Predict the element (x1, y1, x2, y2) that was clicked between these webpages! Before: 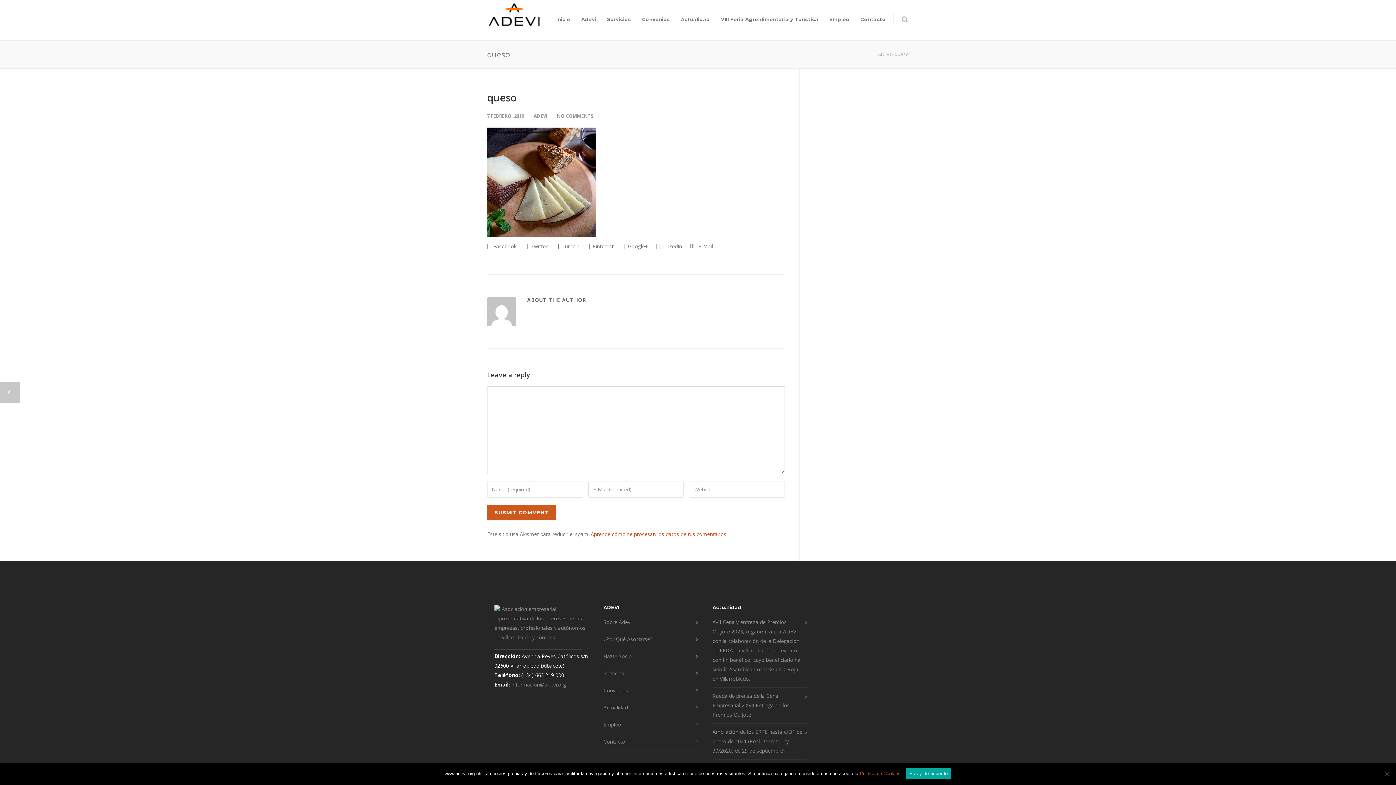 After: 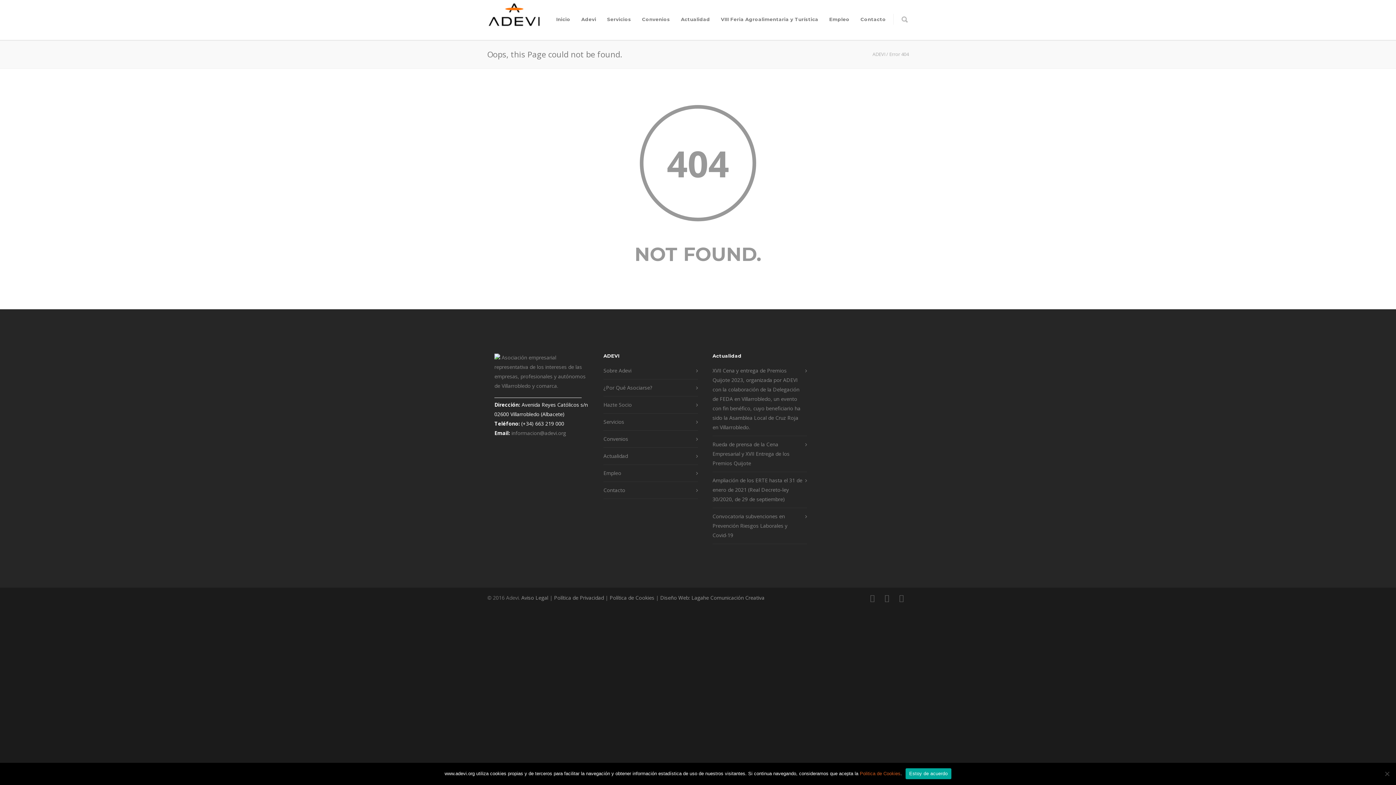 Action: bbox: (603, 686, 694, 695) label: Convenios